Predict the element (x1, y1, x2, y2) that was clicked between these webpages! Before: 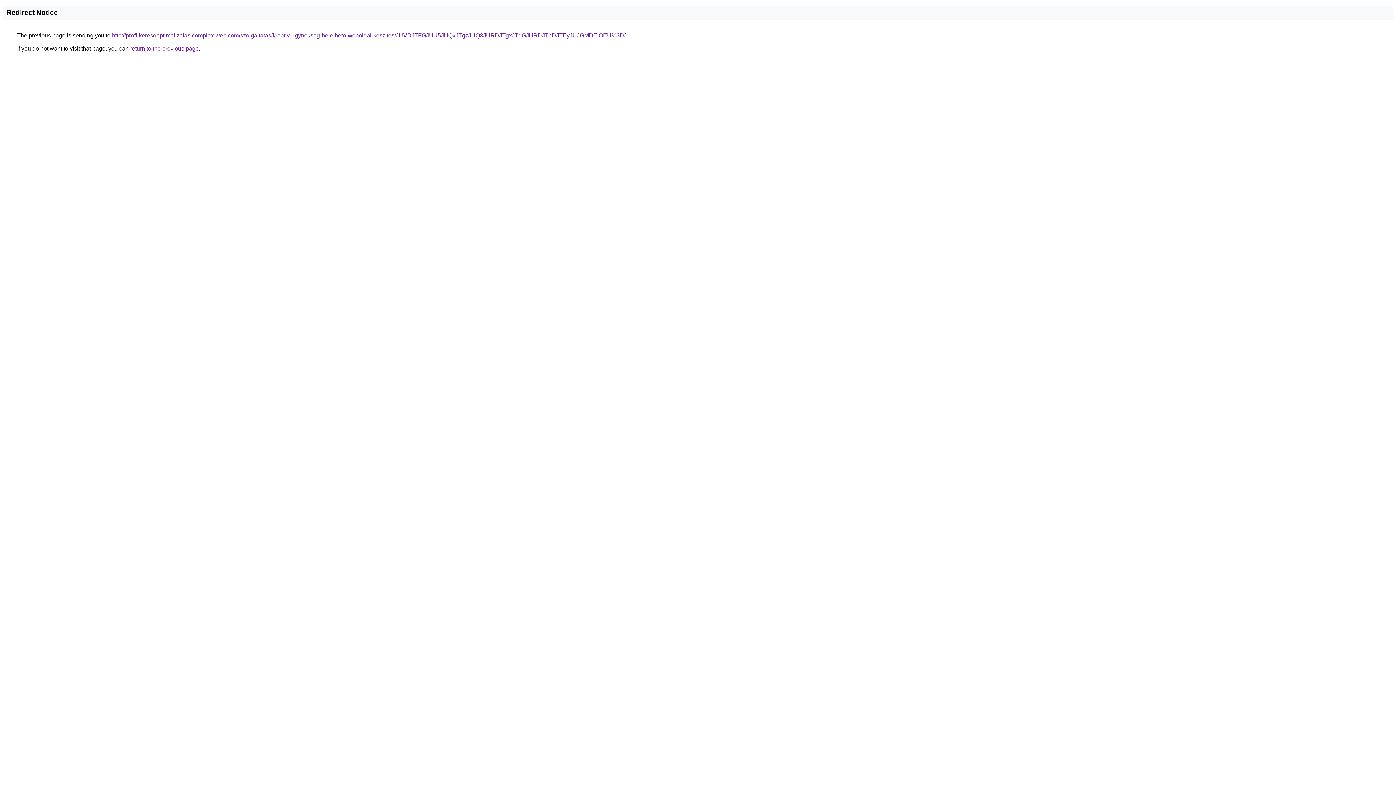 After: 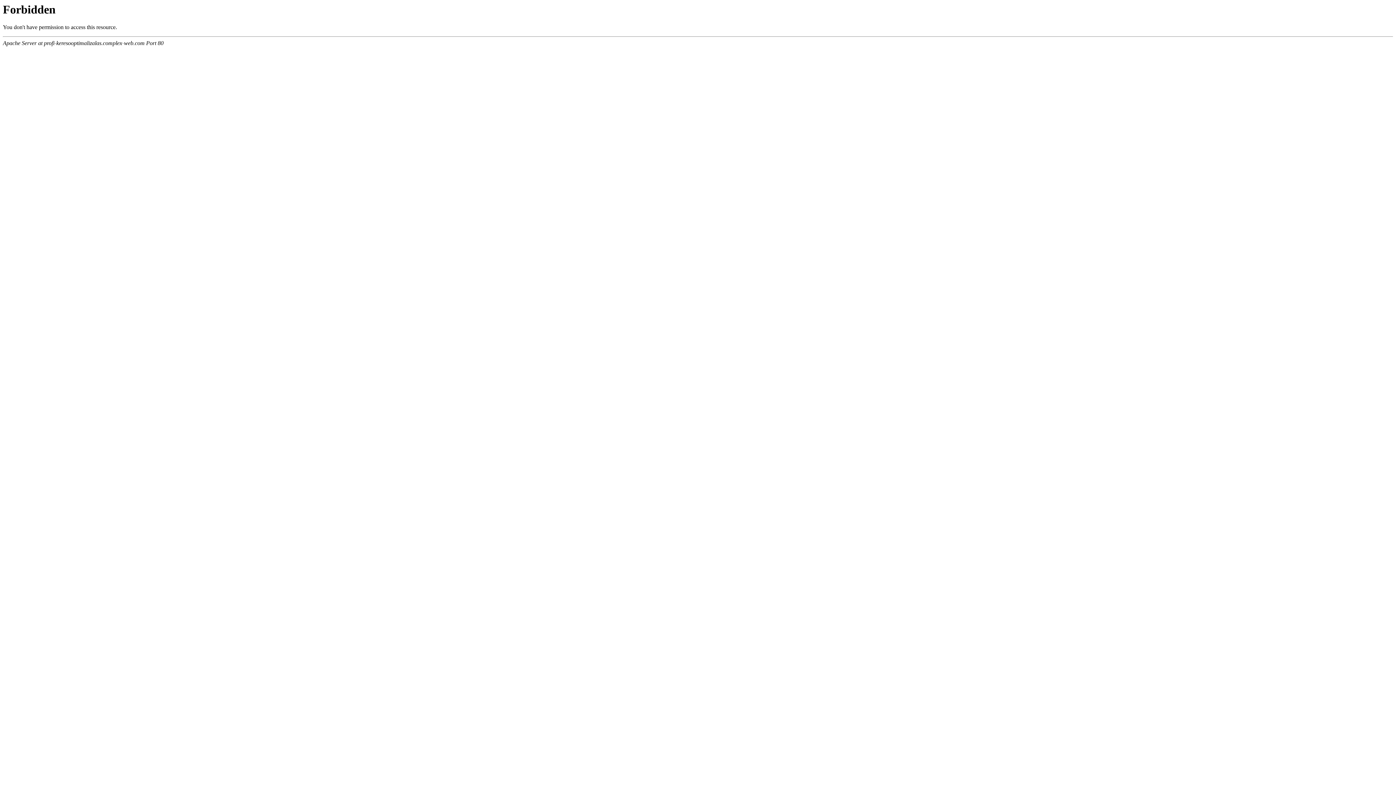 Action: label: http://profi-keresooptimalizalas.complex-web.com/szolgaltatas/kreativ-ugynokseg-berelheto-weboldal-keszites/JUVDJTFGJUU5JUQxJTgzJUQ3JURDJTgxJTdGJURDJThDJTEyJUJGMDElOEU%3D/ bbox: (112, 32, 625, 38)